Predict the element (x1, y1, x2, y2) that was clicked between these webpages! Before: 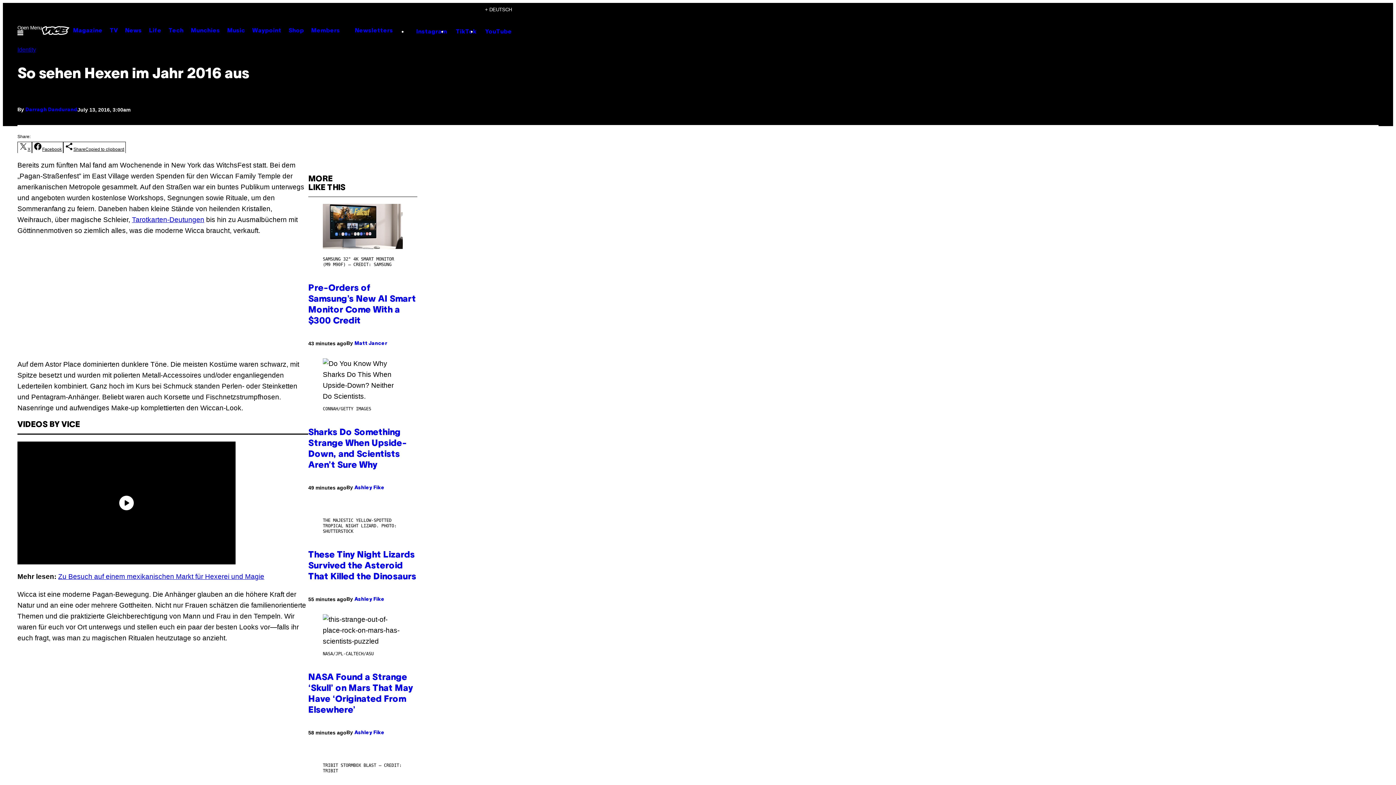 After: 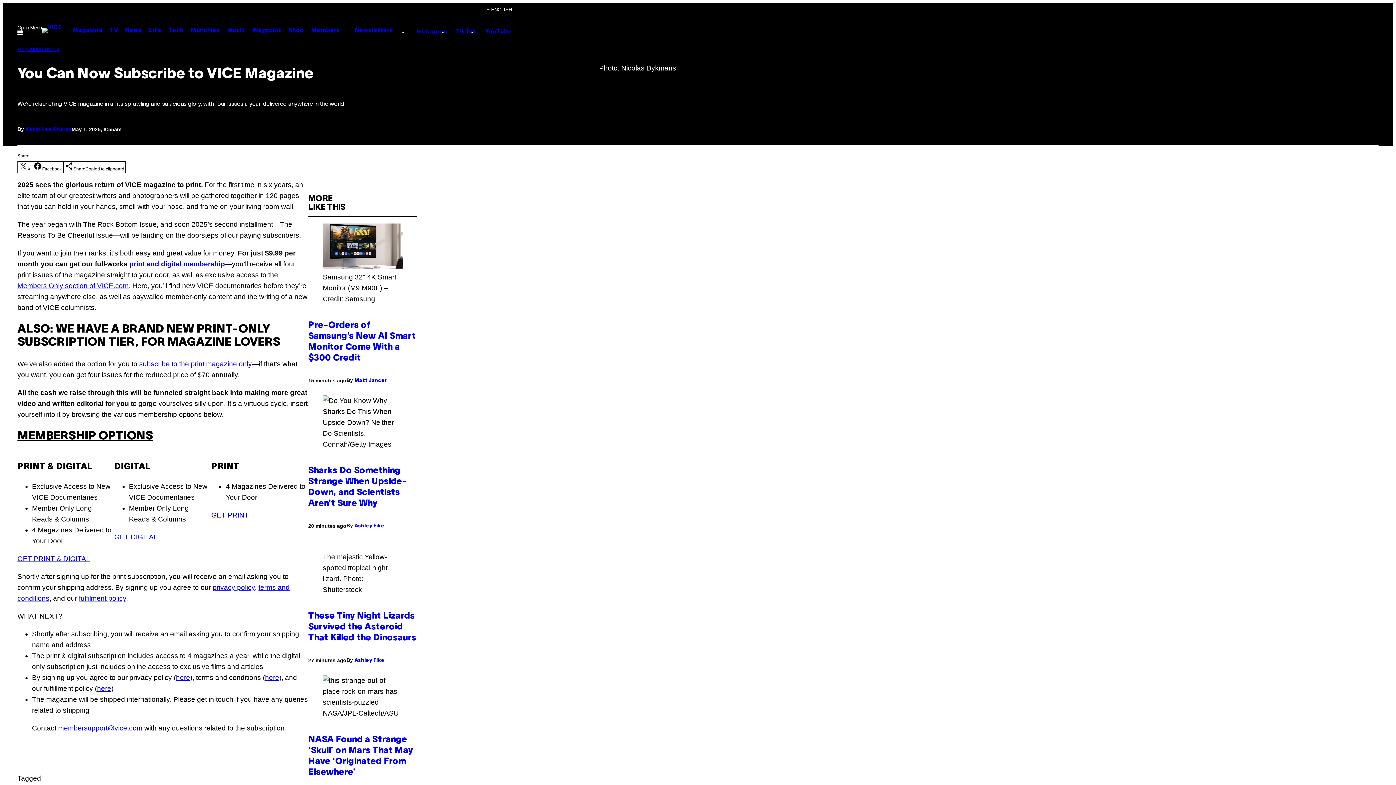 Action: label: Magazine bbox: (69, 24, 106, 36)